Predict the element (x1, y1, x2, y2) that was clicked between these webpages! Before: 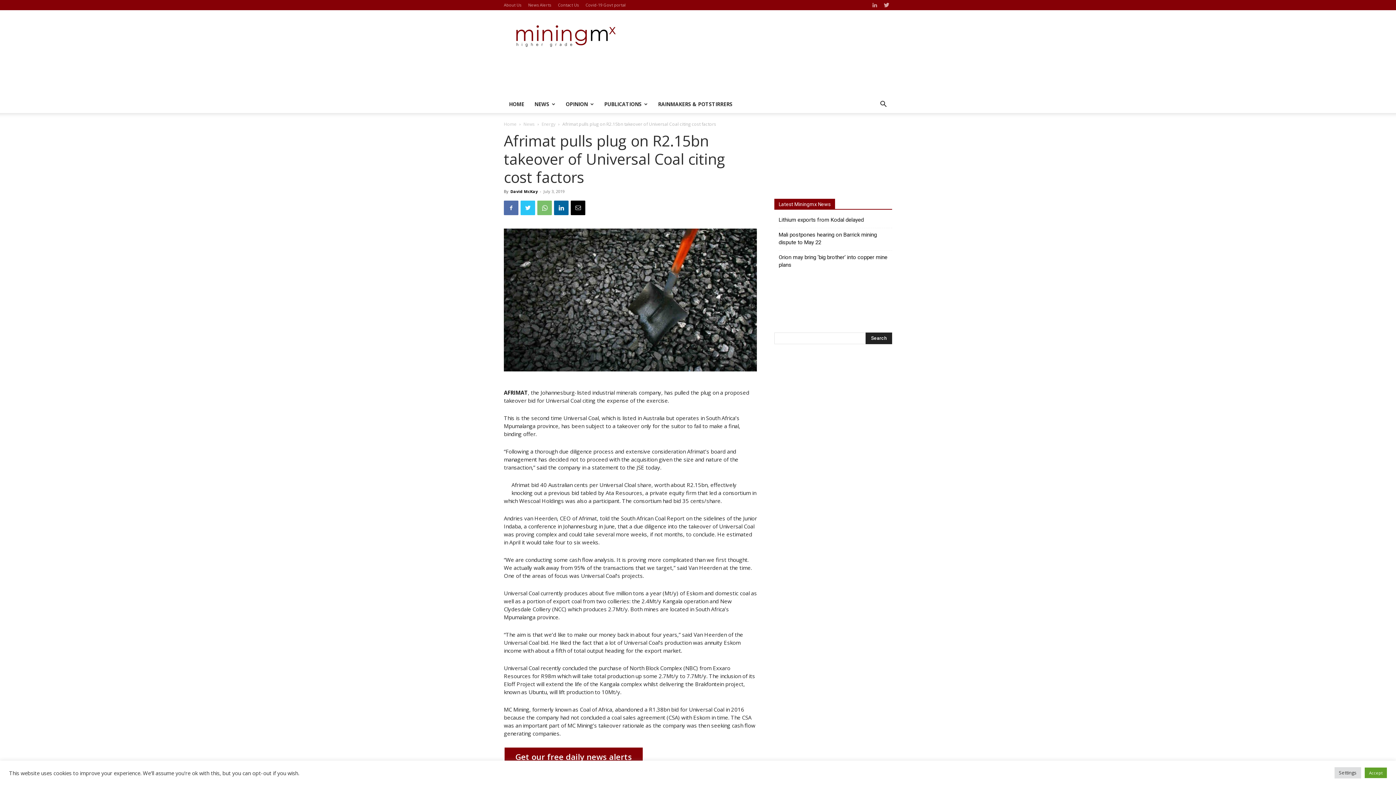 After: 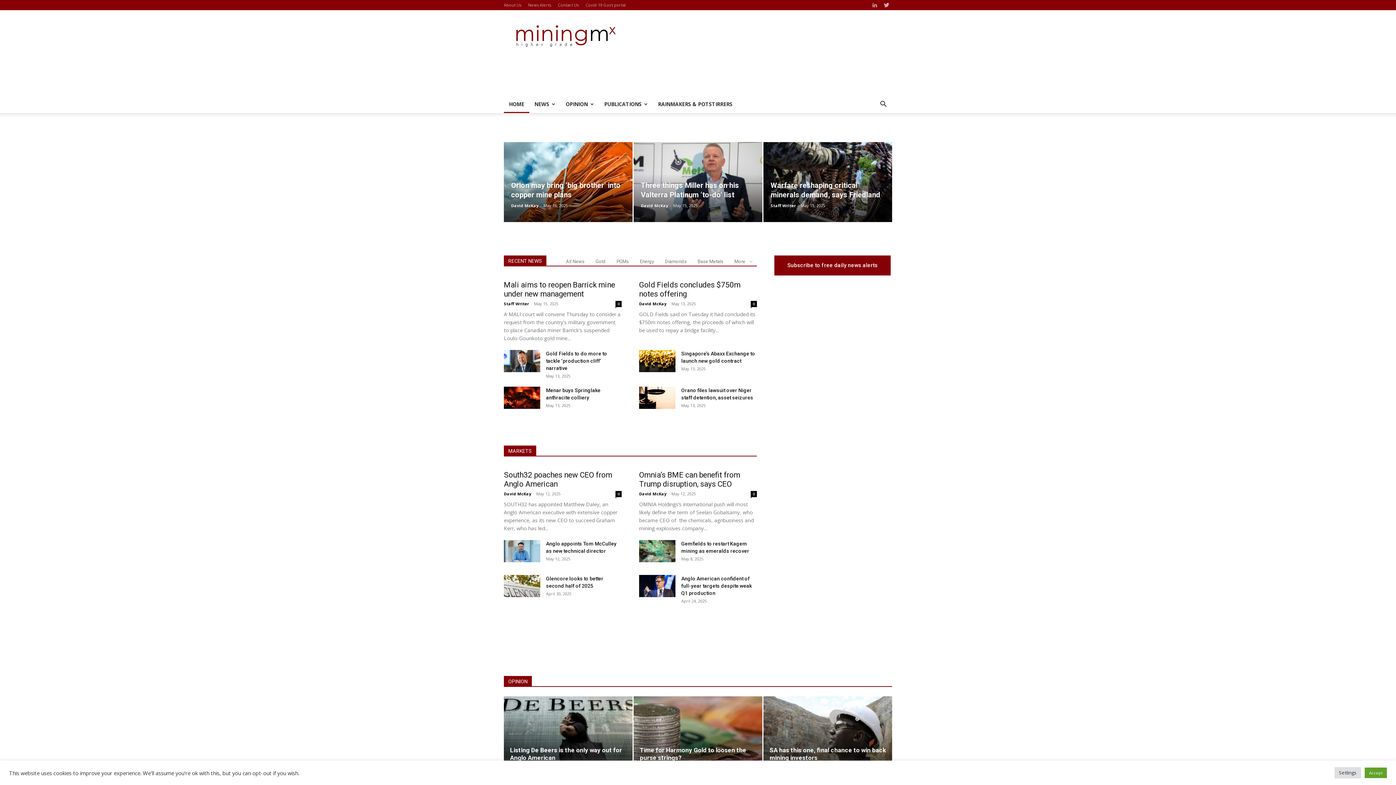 Action: label: HOME bbox: (504, 95, 529, 113)